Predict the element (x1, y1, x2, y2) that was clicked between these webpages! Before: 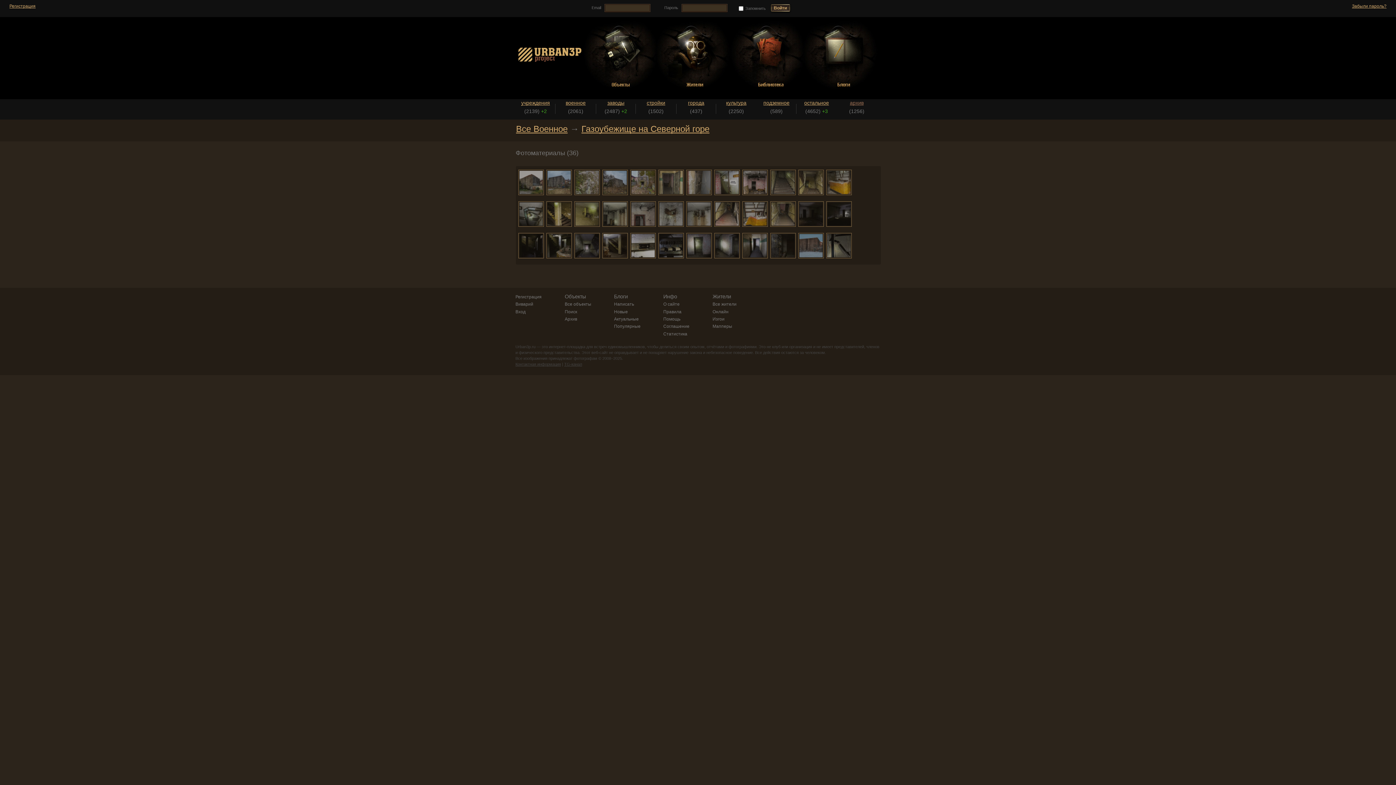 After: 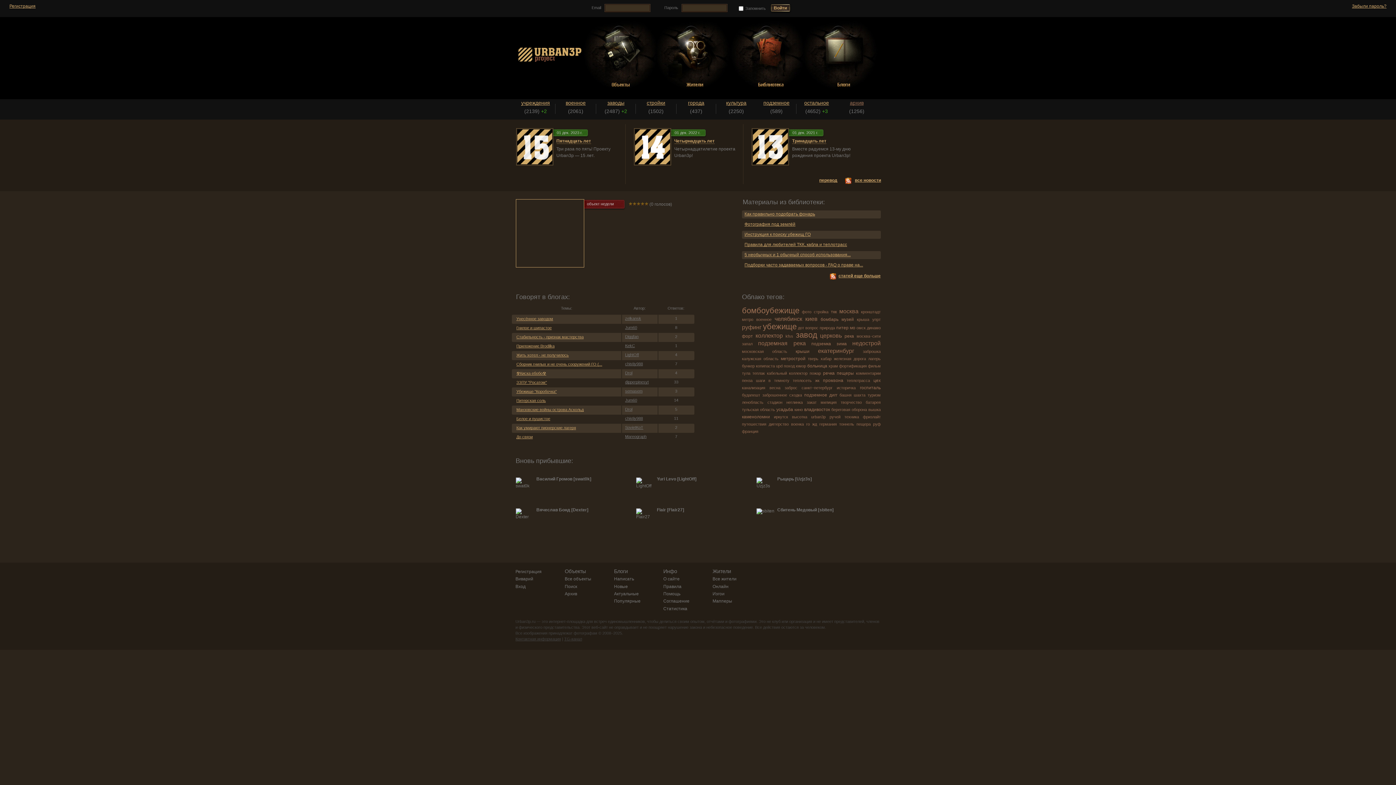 Action: label: urban3p.ru bbox: (518, 19, 583, 89)